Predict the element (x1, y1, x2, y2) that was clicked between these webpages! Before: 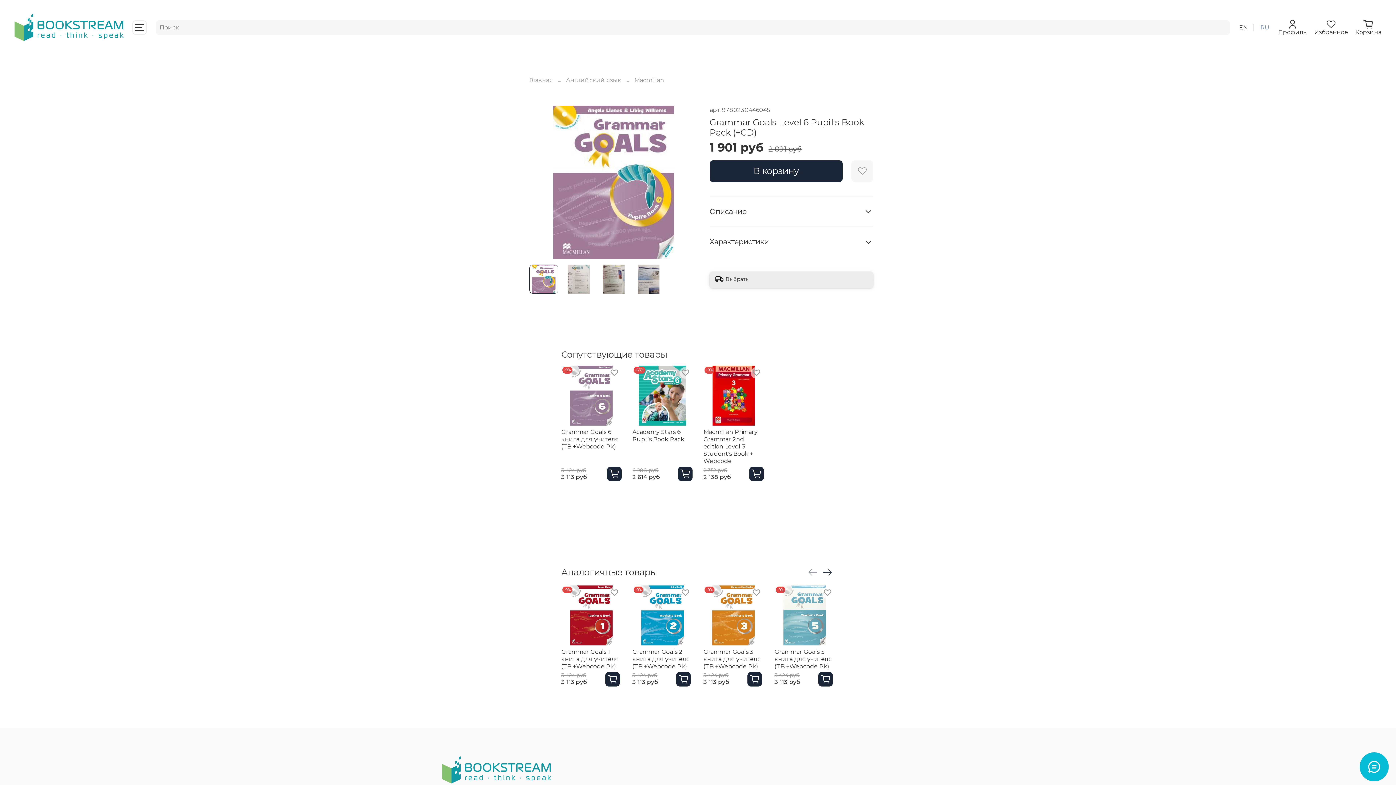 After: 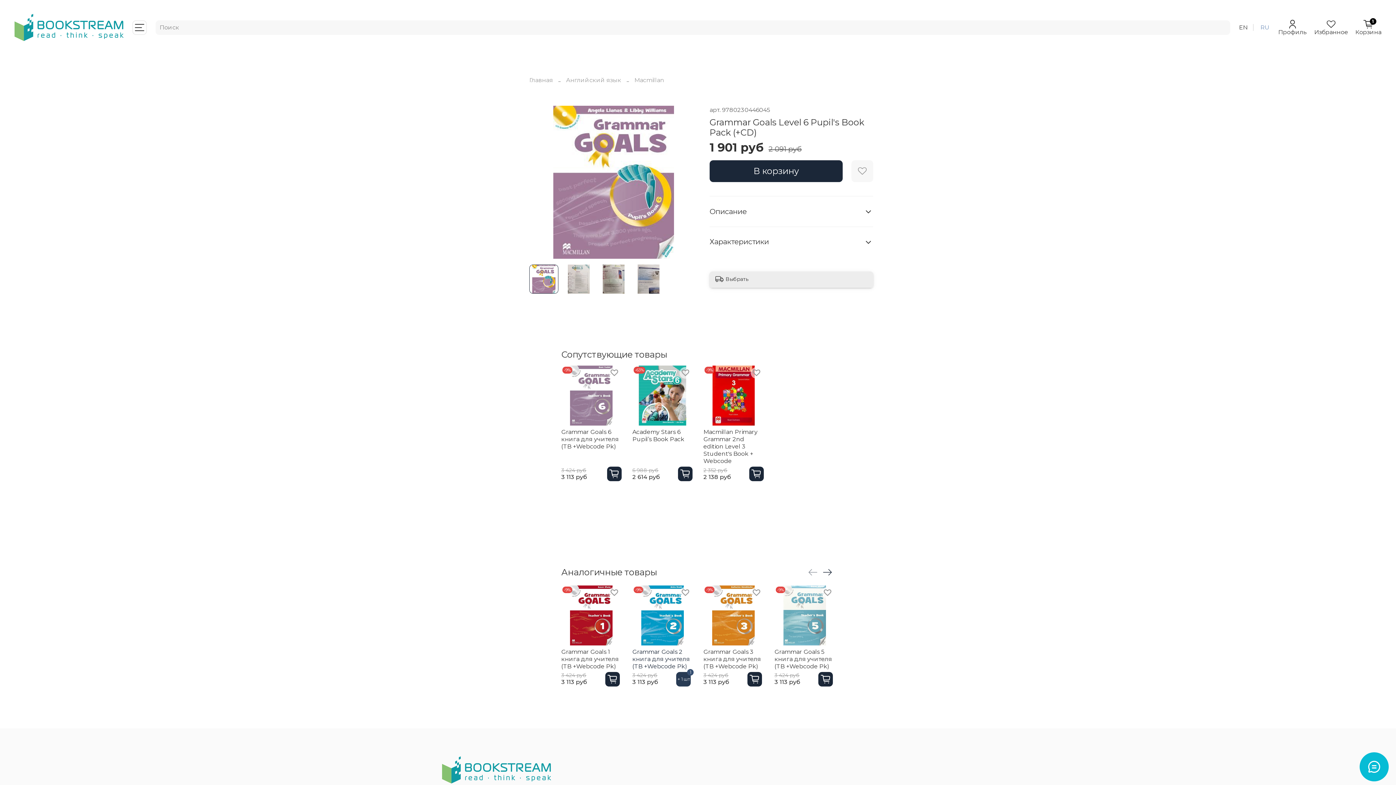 Action: bbox: (676, 672, 690, 686)